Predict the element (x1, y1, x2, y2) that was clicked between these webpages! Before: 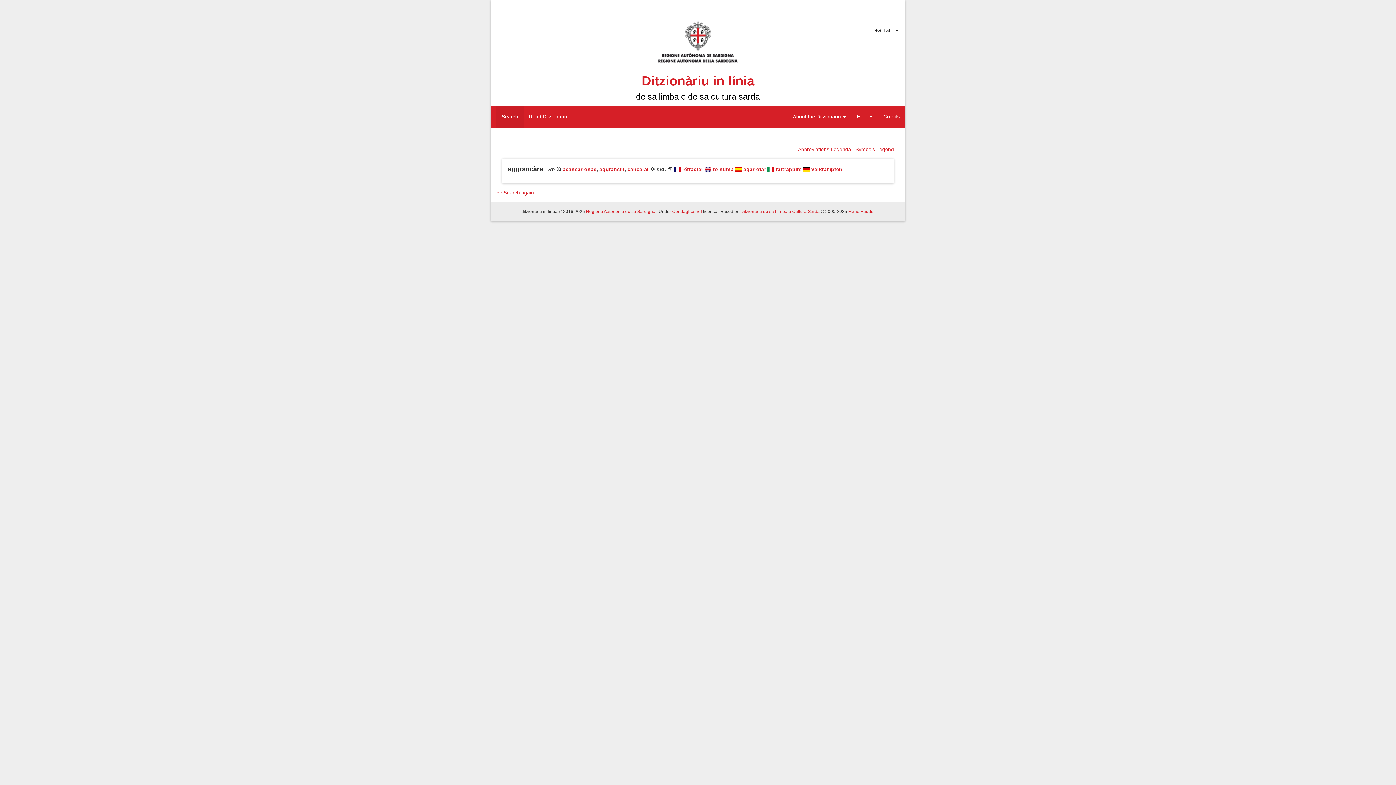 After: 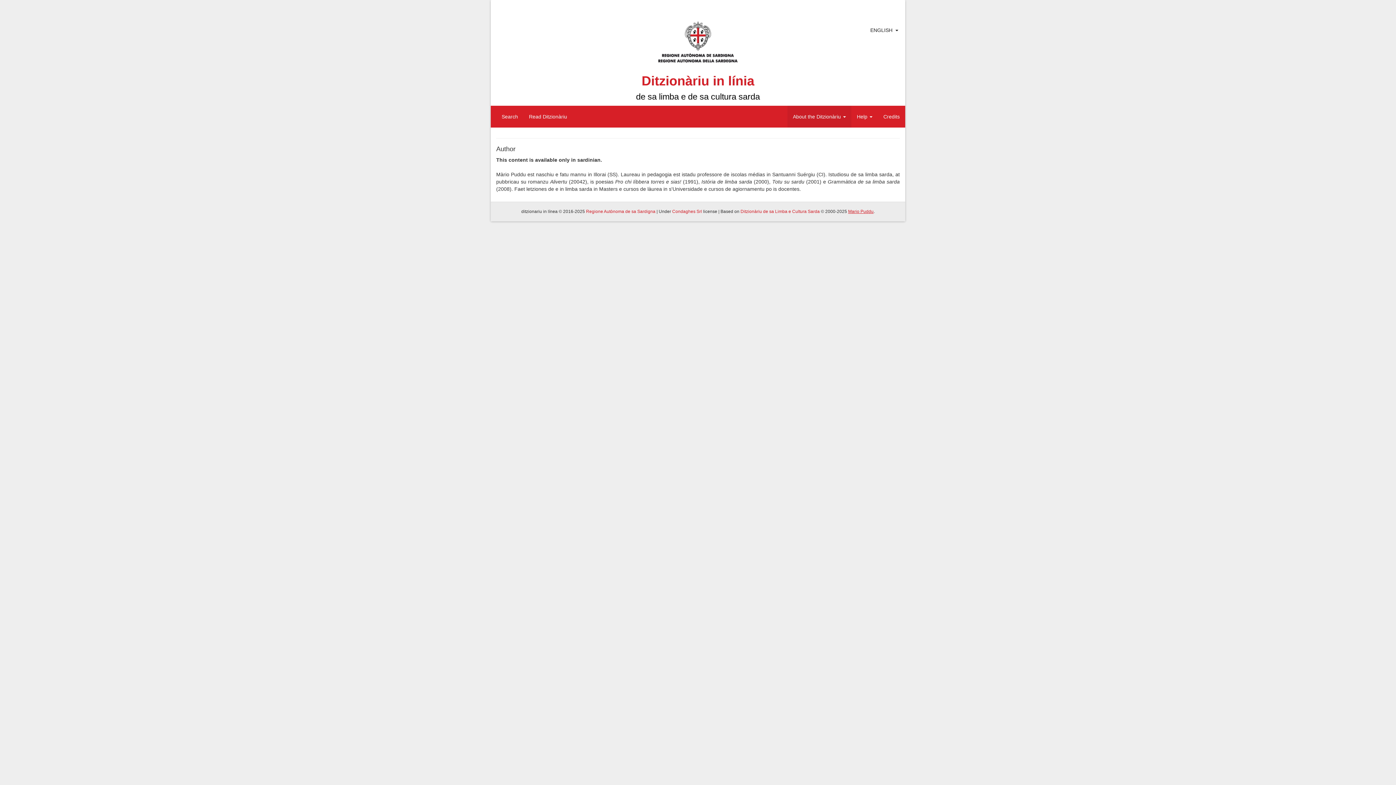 Action: label: Mario Puddu bbox: (848, 209, 873, 214)